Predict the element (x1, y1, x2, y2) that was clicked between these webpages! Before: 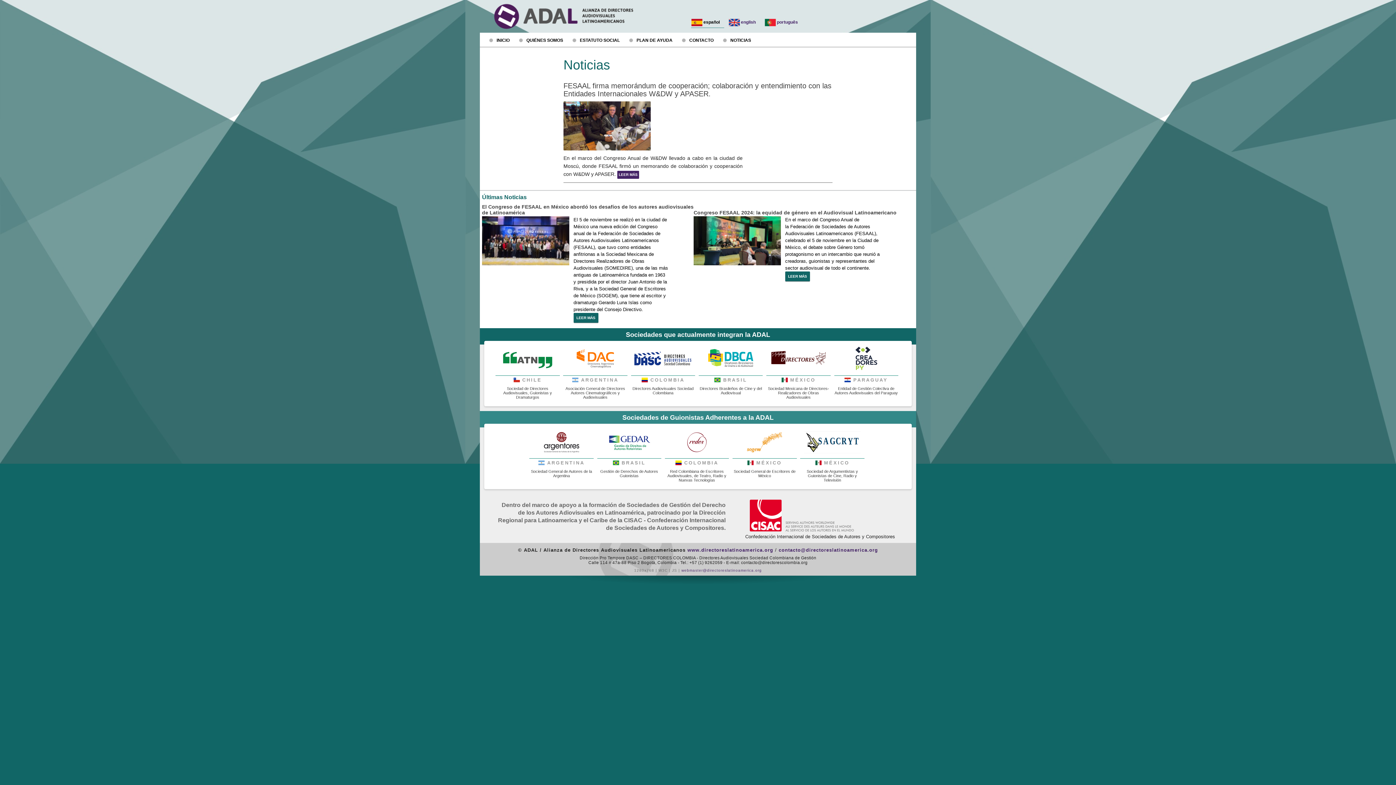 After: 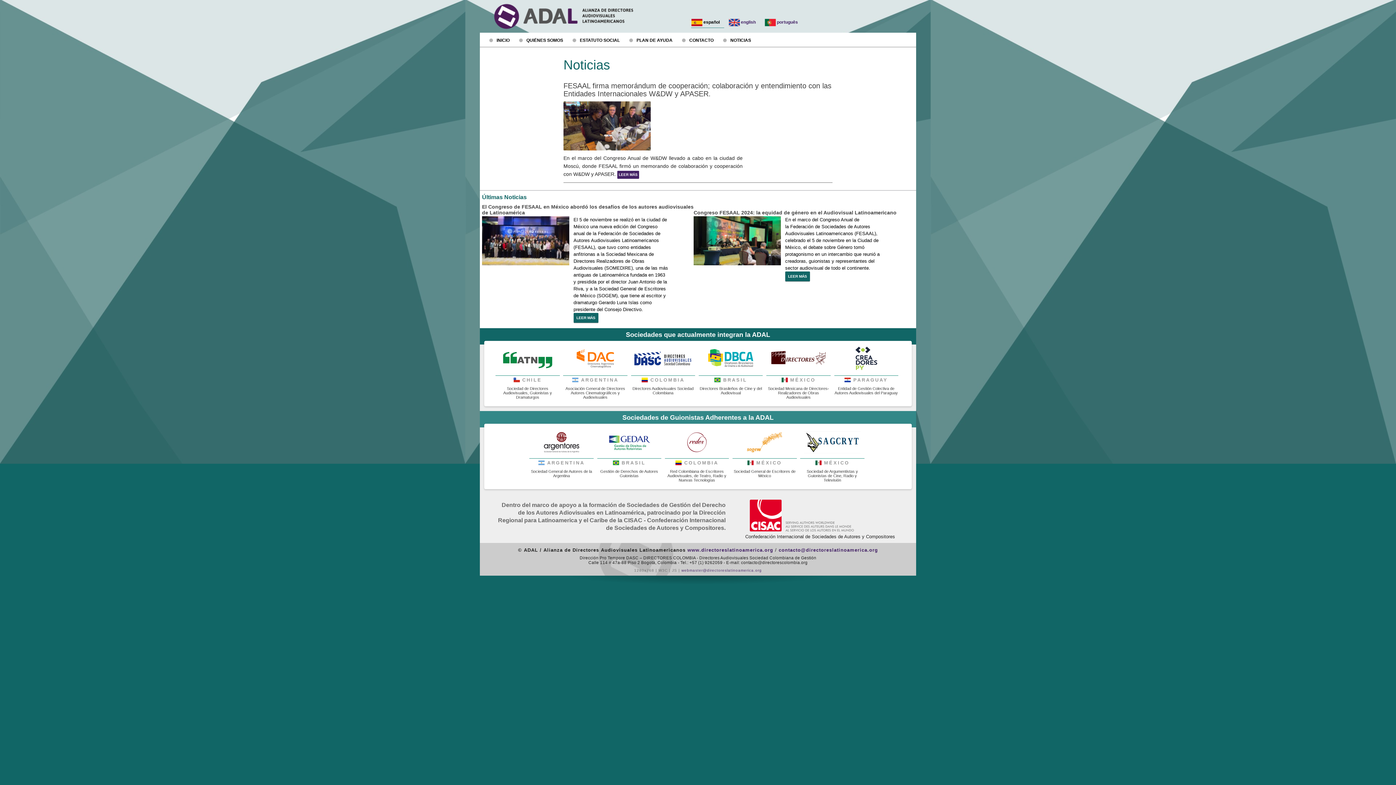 Action: bbox: (741, 494, 862, 534)